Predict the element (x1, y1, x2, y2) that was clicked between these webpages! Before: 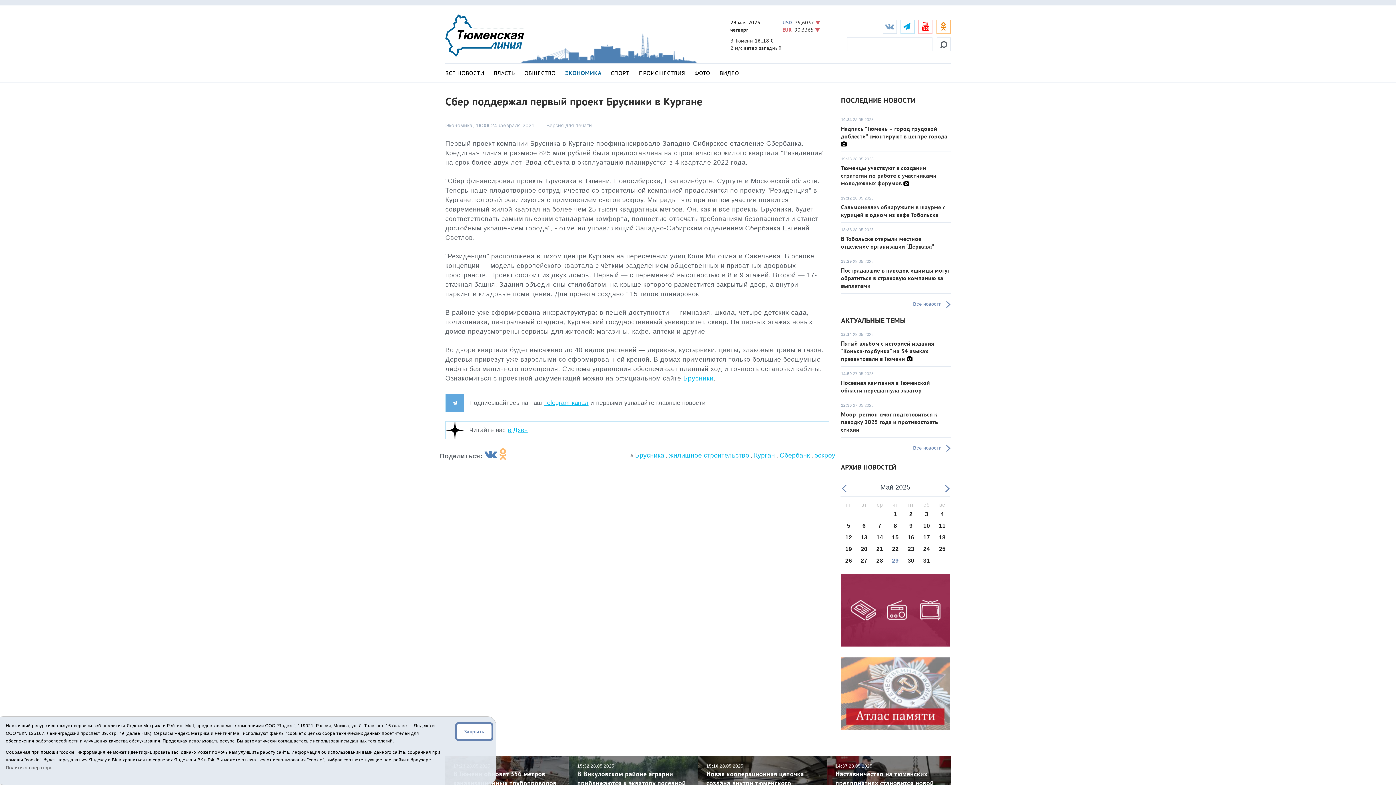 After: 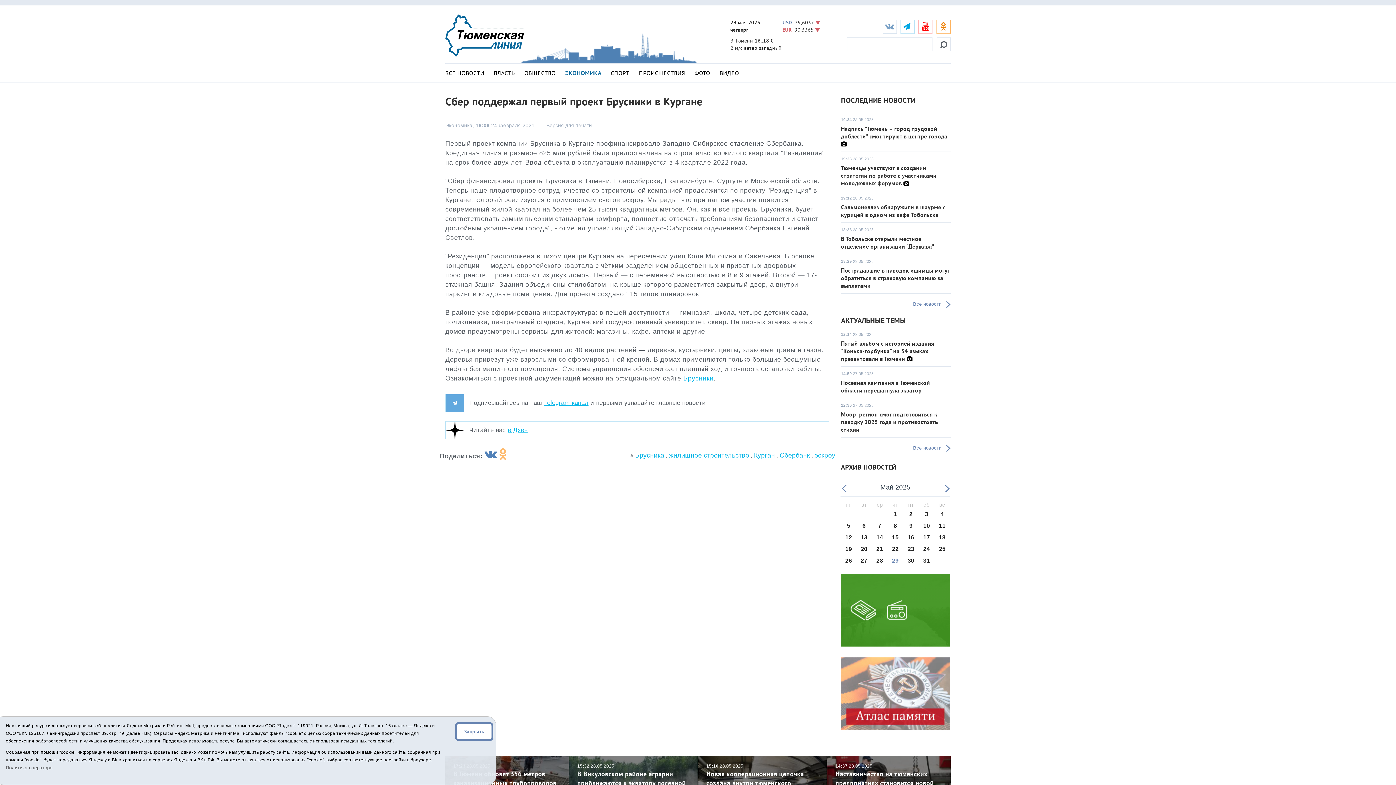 Action: label: Брусники bbox: (683, 374, 713, 382)